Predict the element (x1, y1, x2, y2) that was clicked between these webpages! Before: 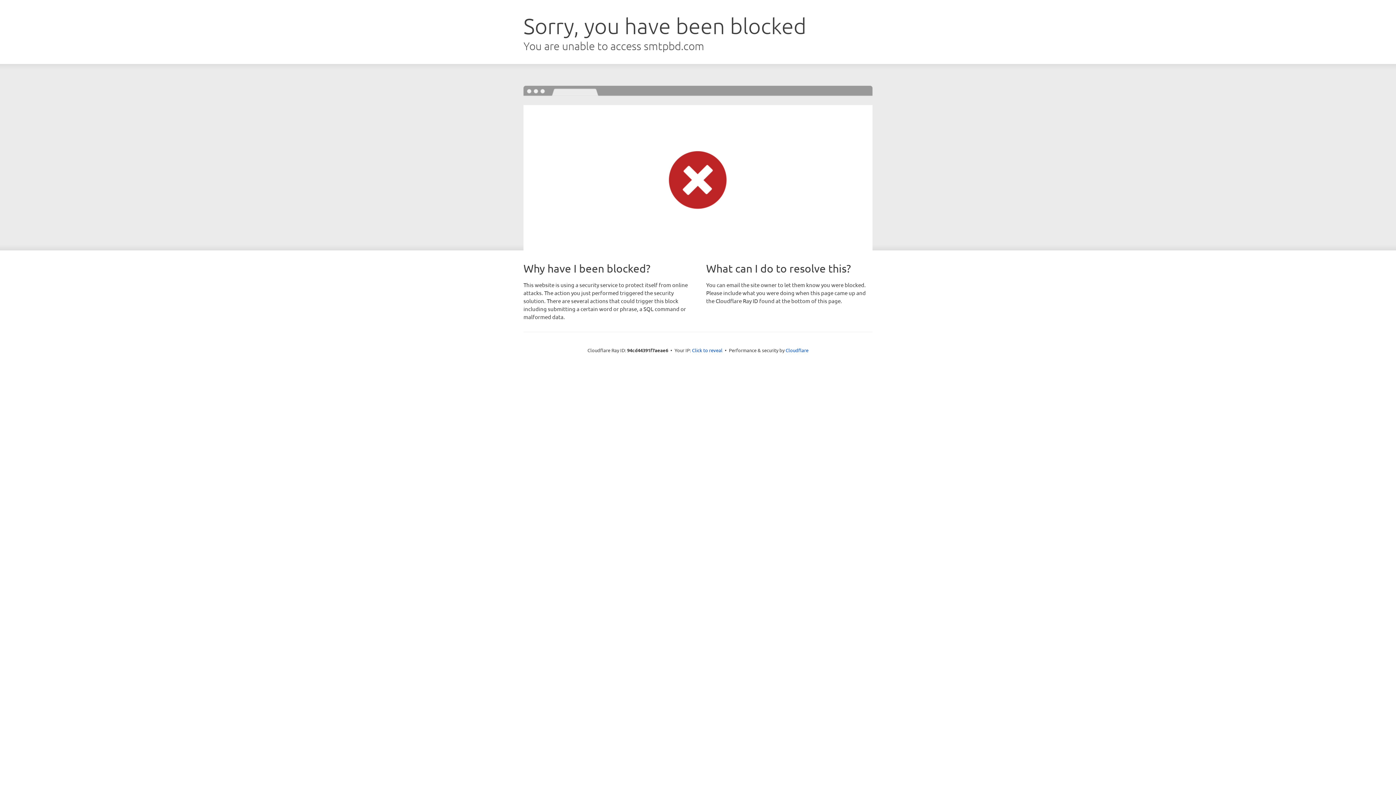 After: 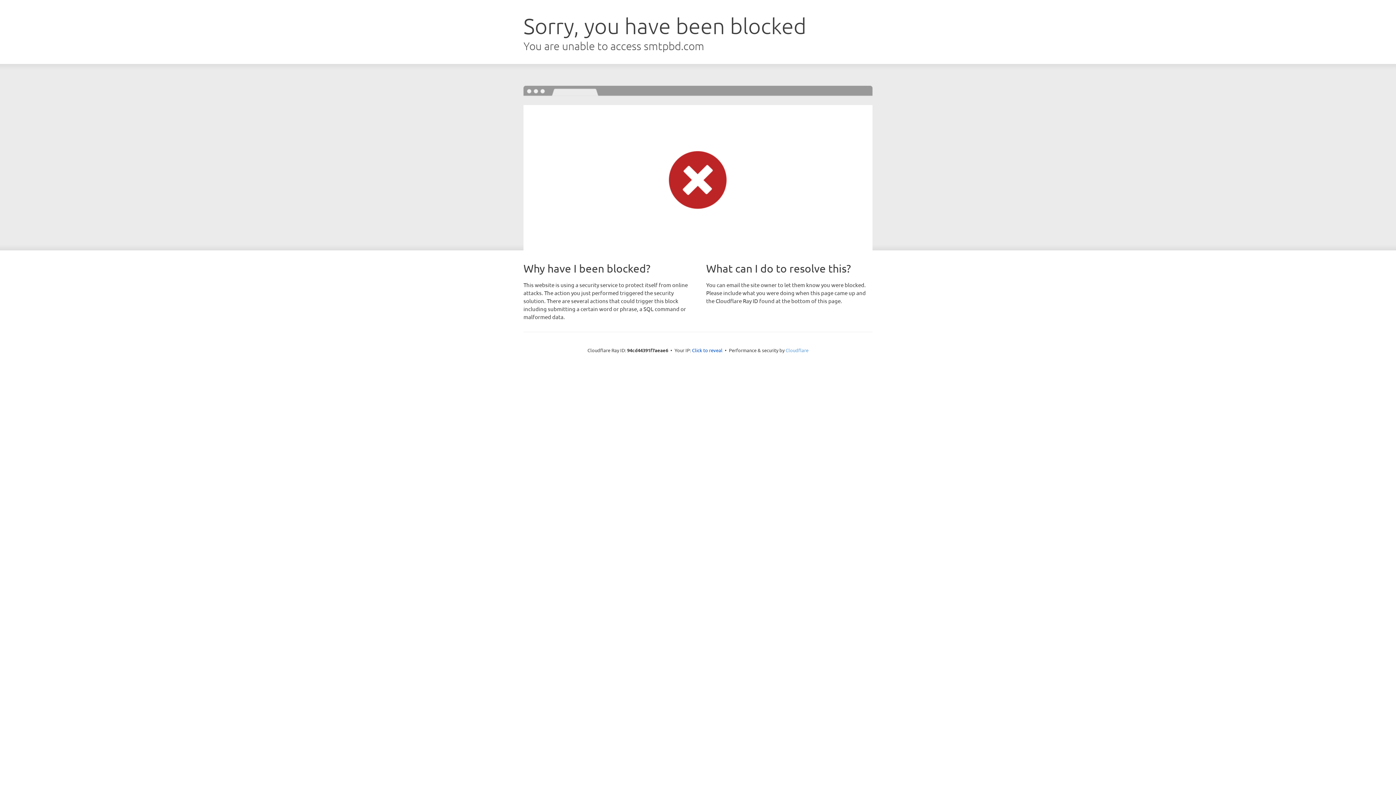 Action: bbox: (785, 347, 808, 353) label: Cloudflare